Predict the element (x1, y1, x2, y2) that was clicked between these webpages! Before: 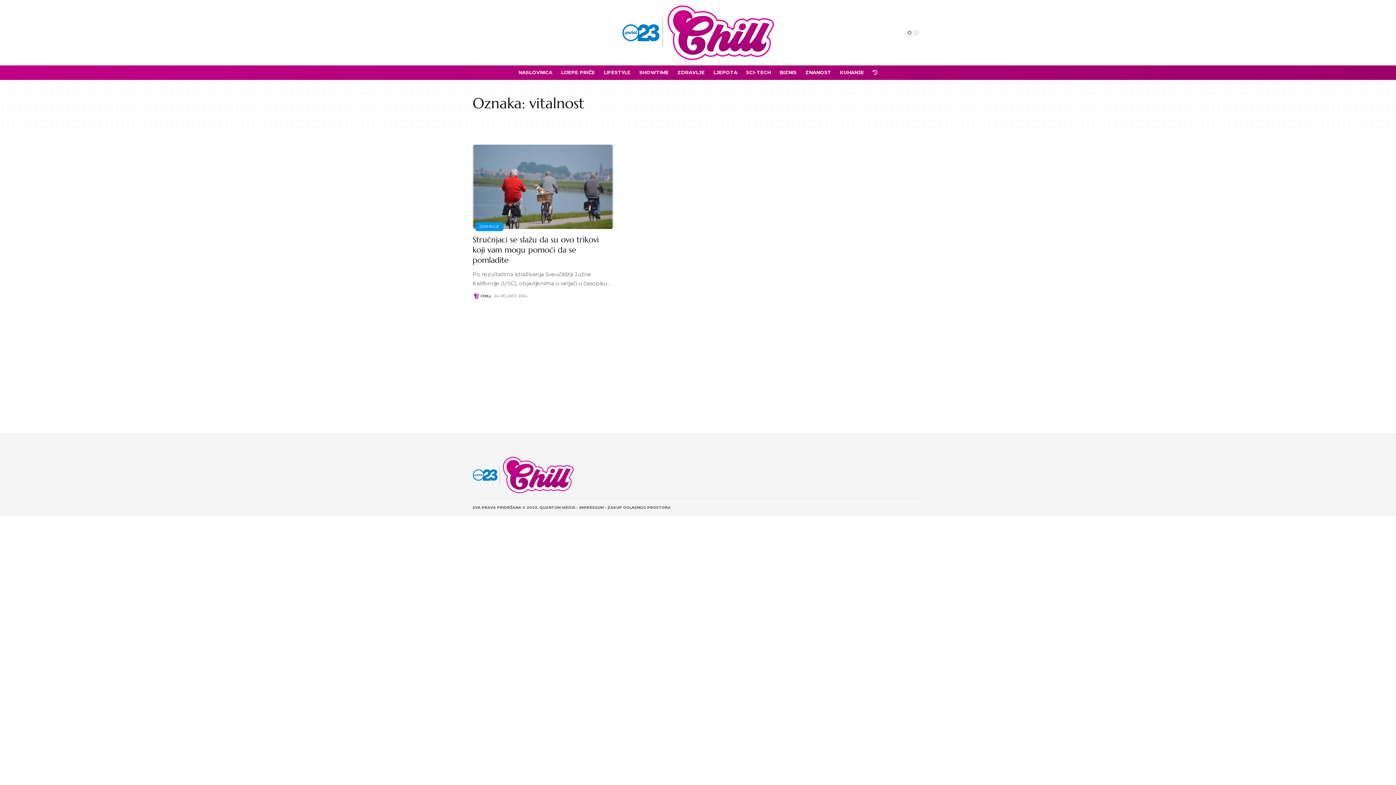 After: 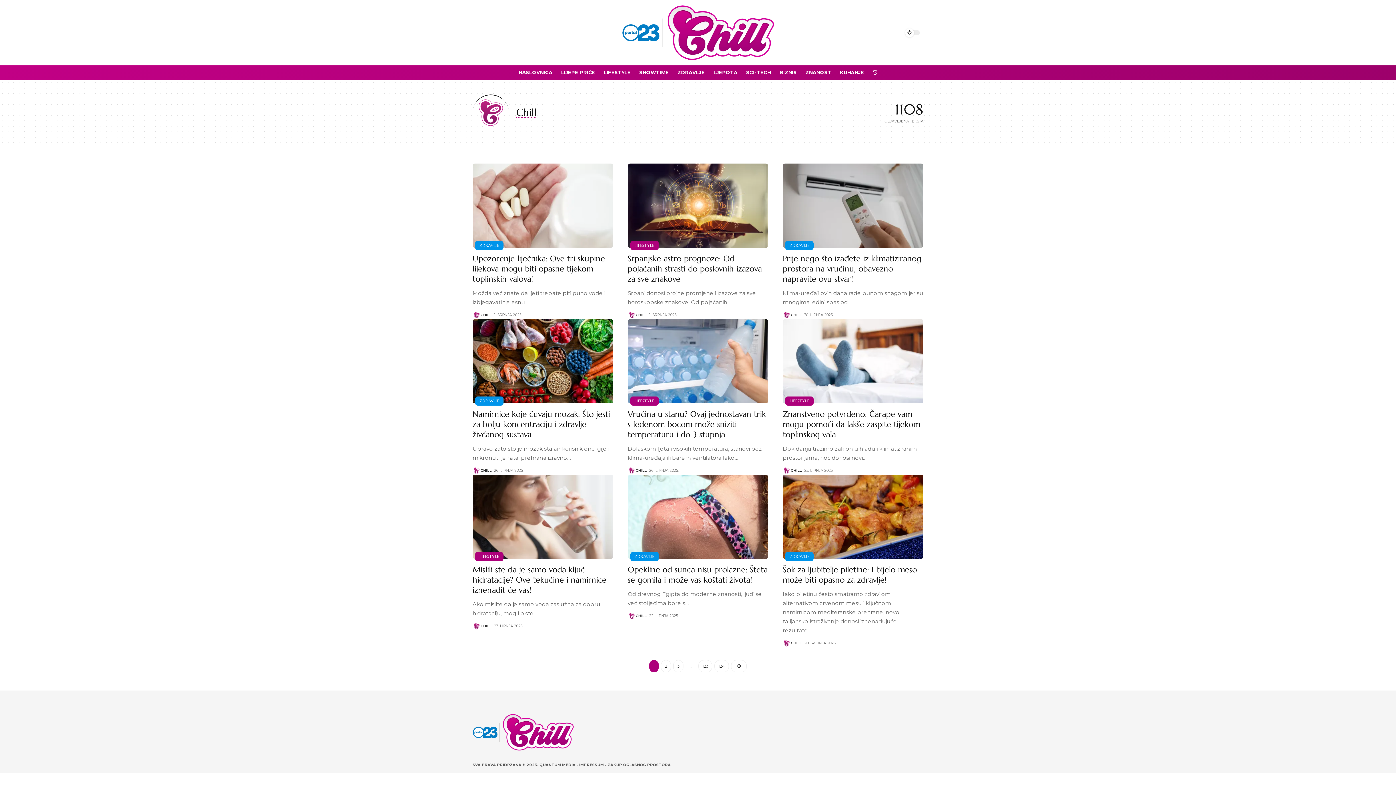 Action: label: CHILL bbox: (480, 293, 491, 299)